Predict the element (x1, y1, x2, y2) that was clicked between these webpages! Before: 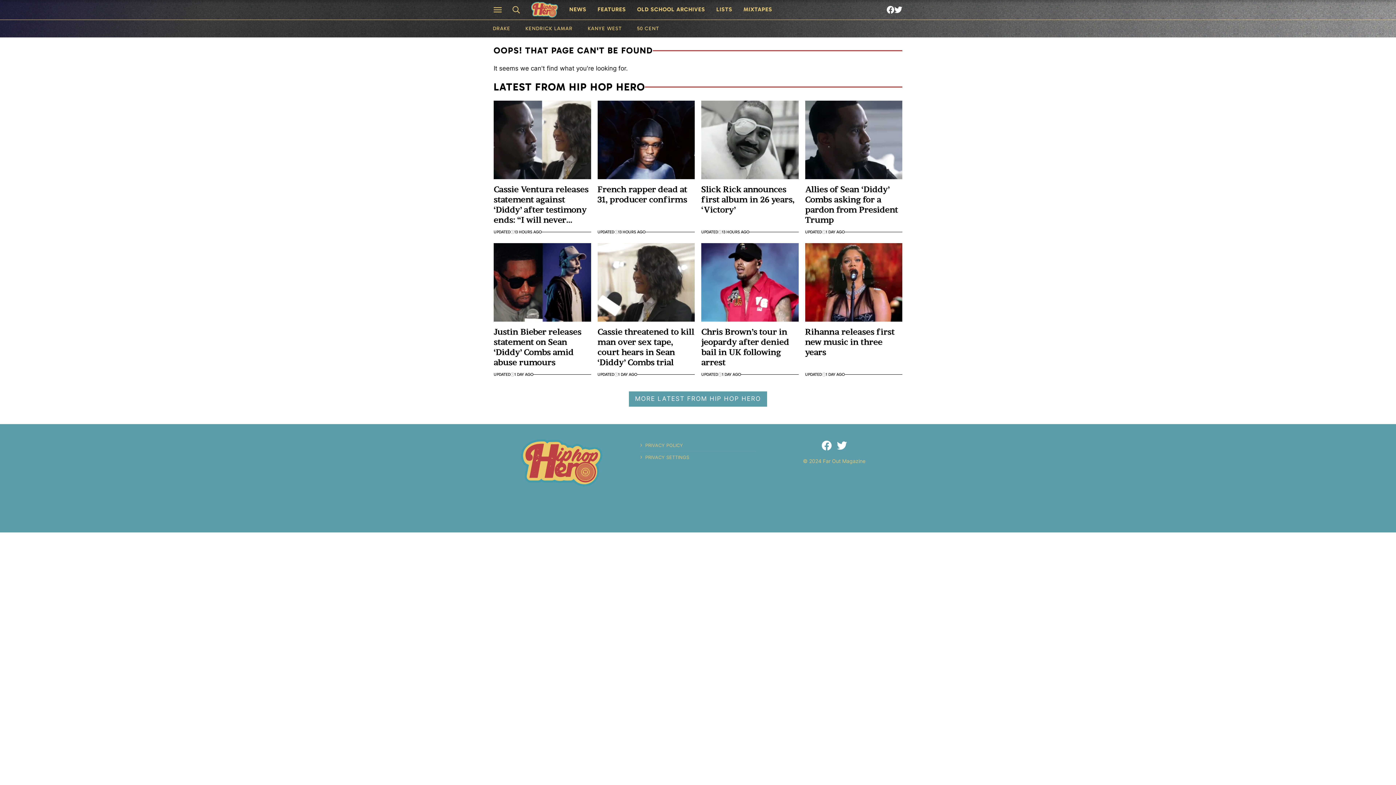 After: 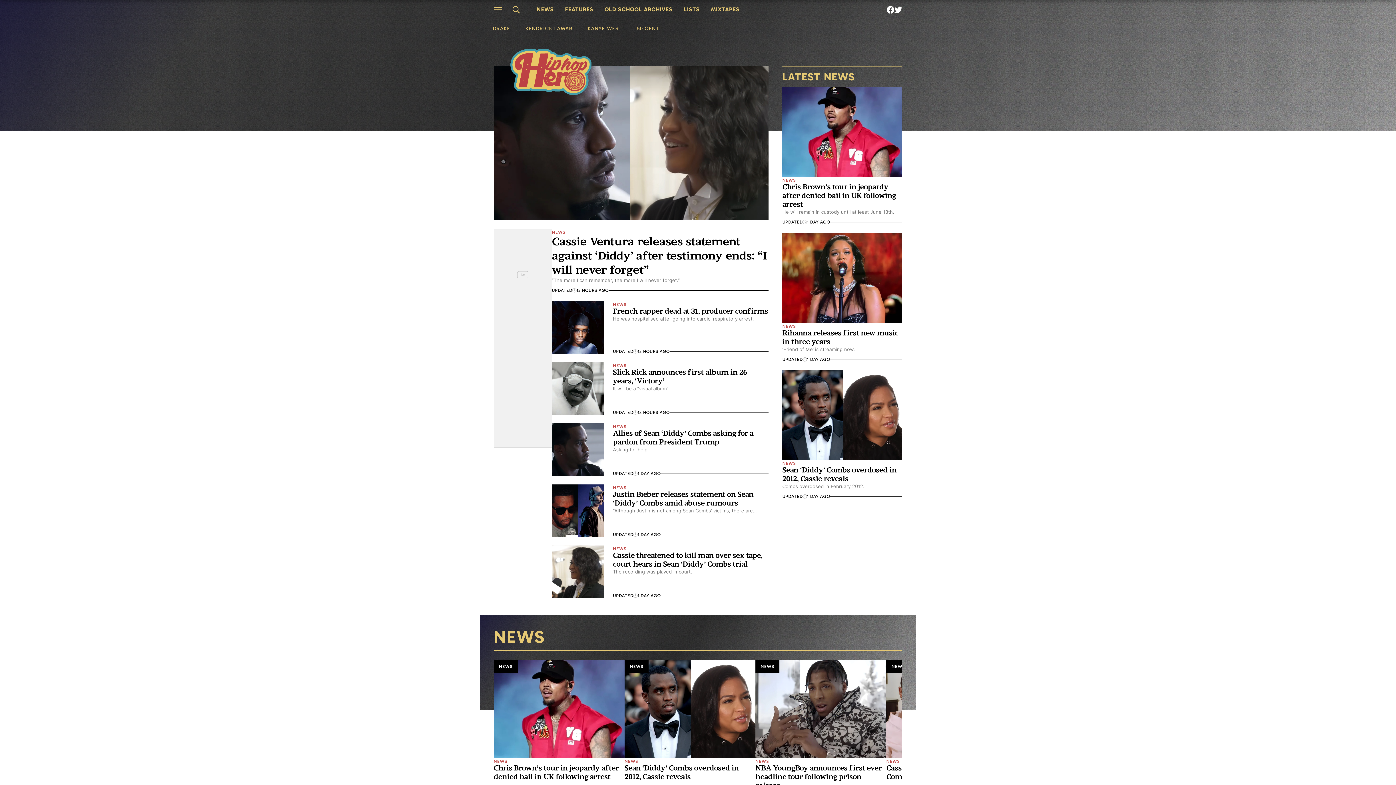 Action: bbox: (504, 439, 619, 486)